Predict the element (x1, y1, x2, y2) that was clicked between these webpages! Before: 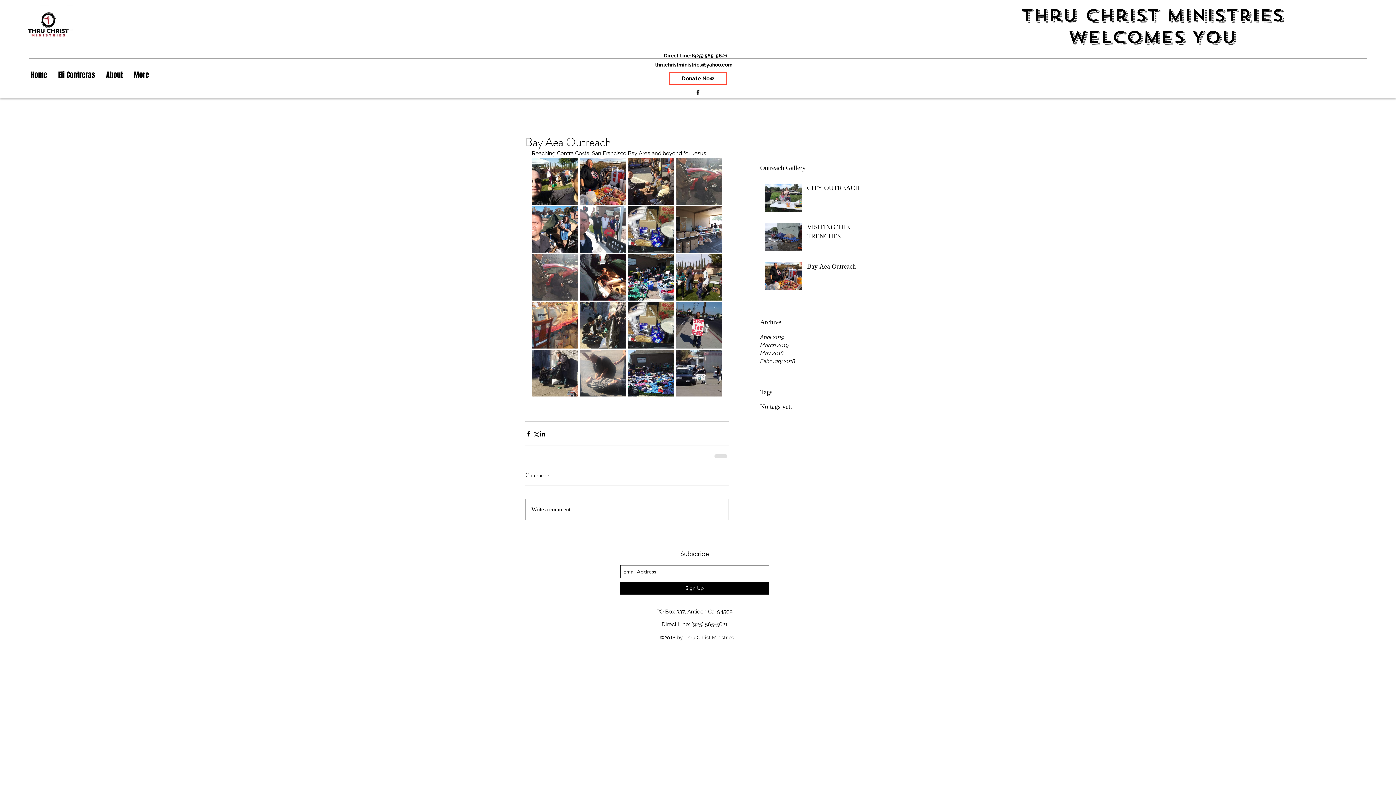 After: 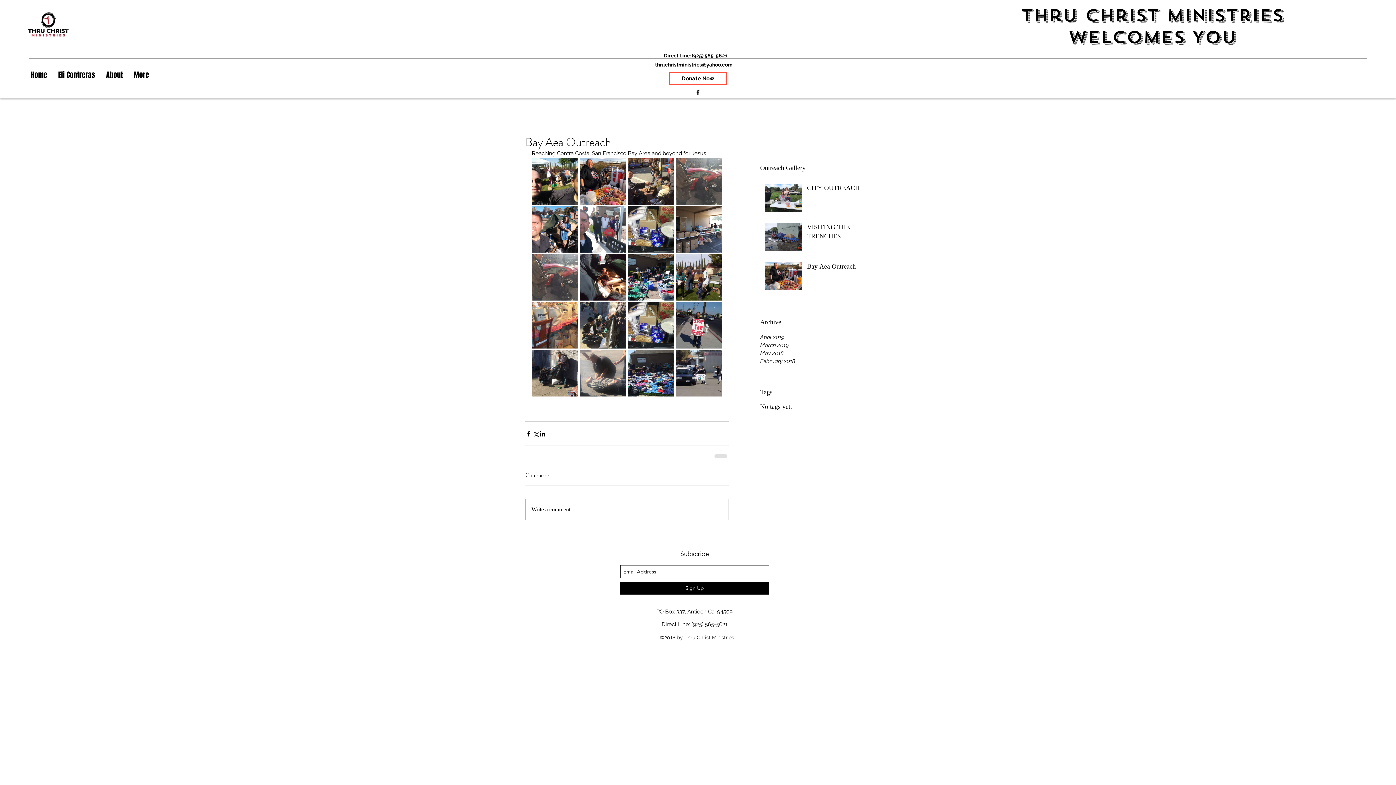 Action: label: Sign Up bbox: (620, 582, 769, 594)